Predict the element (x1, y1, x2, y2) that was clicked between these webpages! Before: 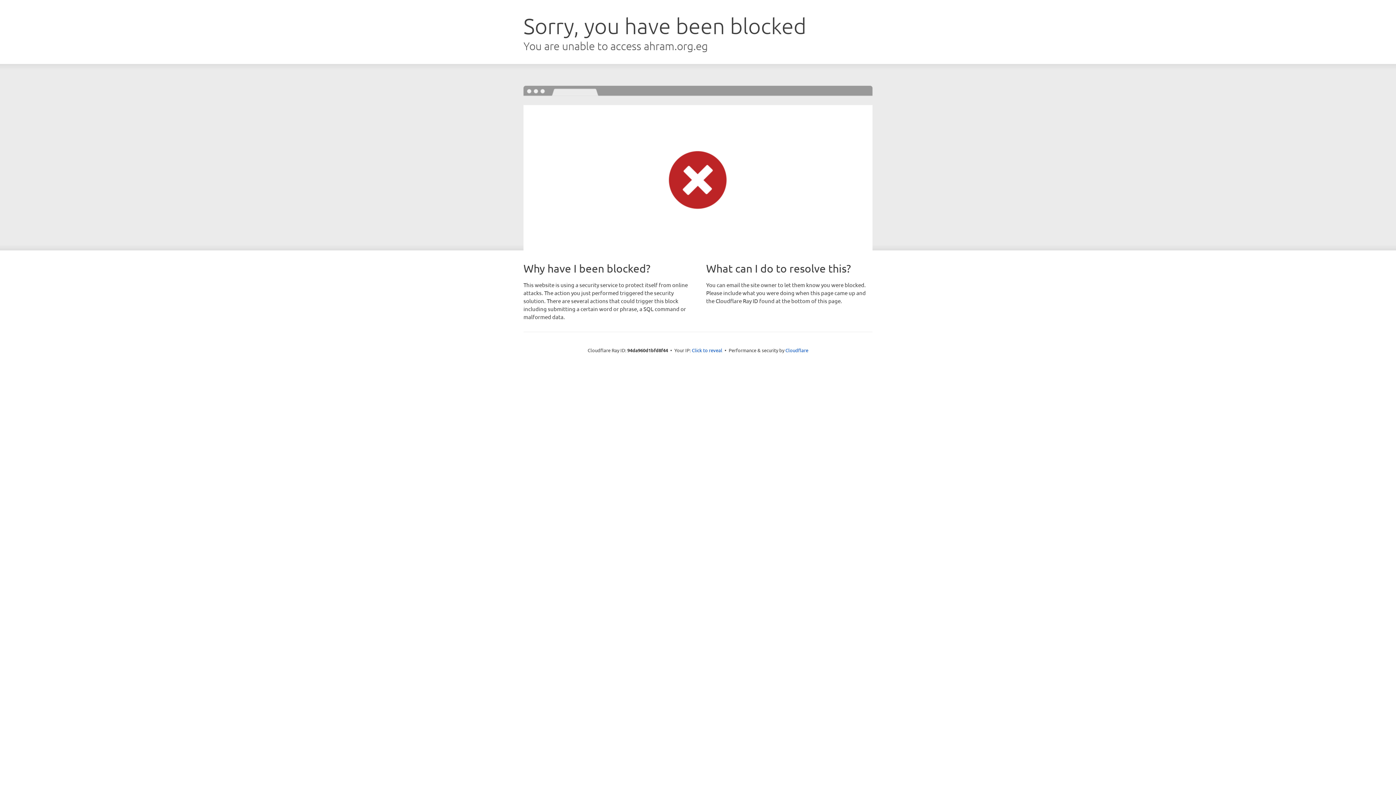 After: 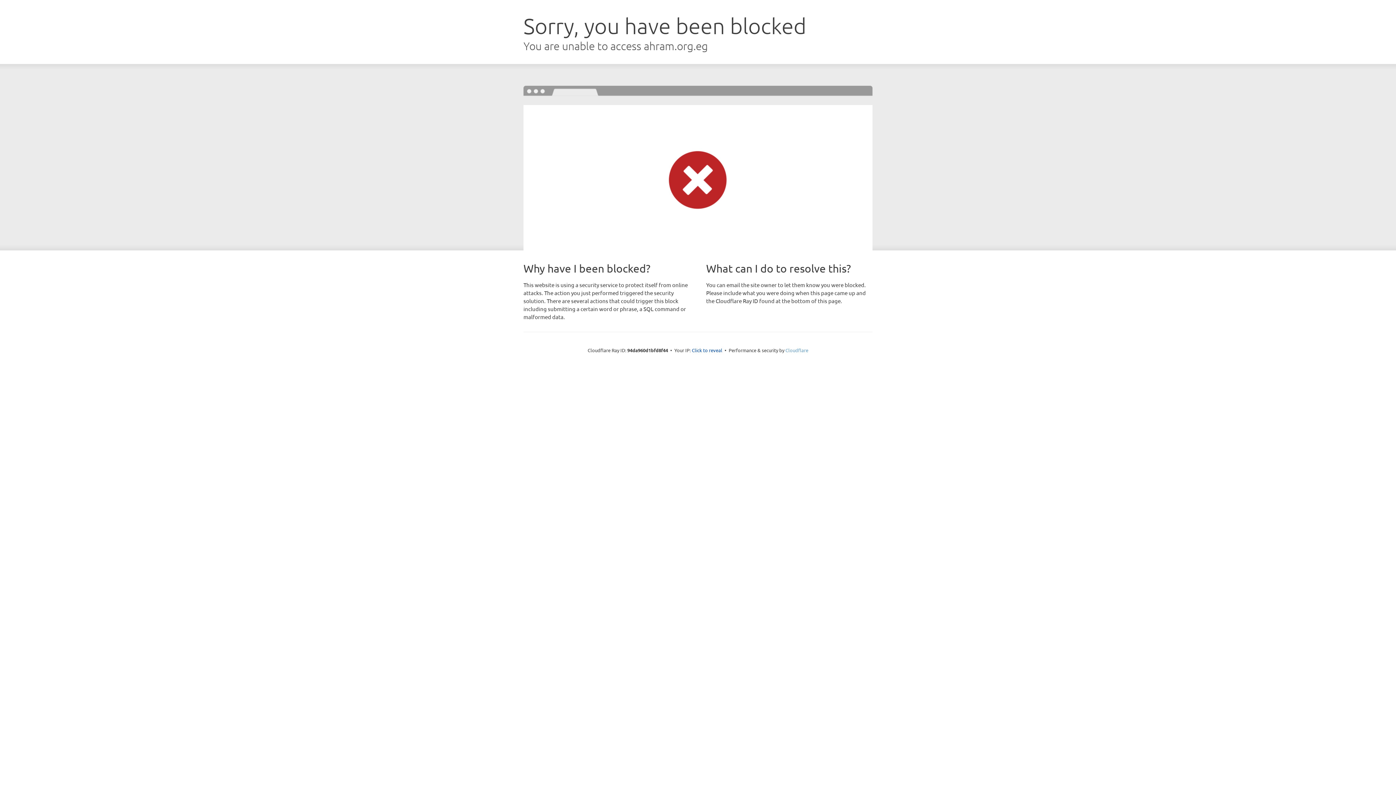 Action: bbox: (785, 347, 808, 353) label: Cloudflare